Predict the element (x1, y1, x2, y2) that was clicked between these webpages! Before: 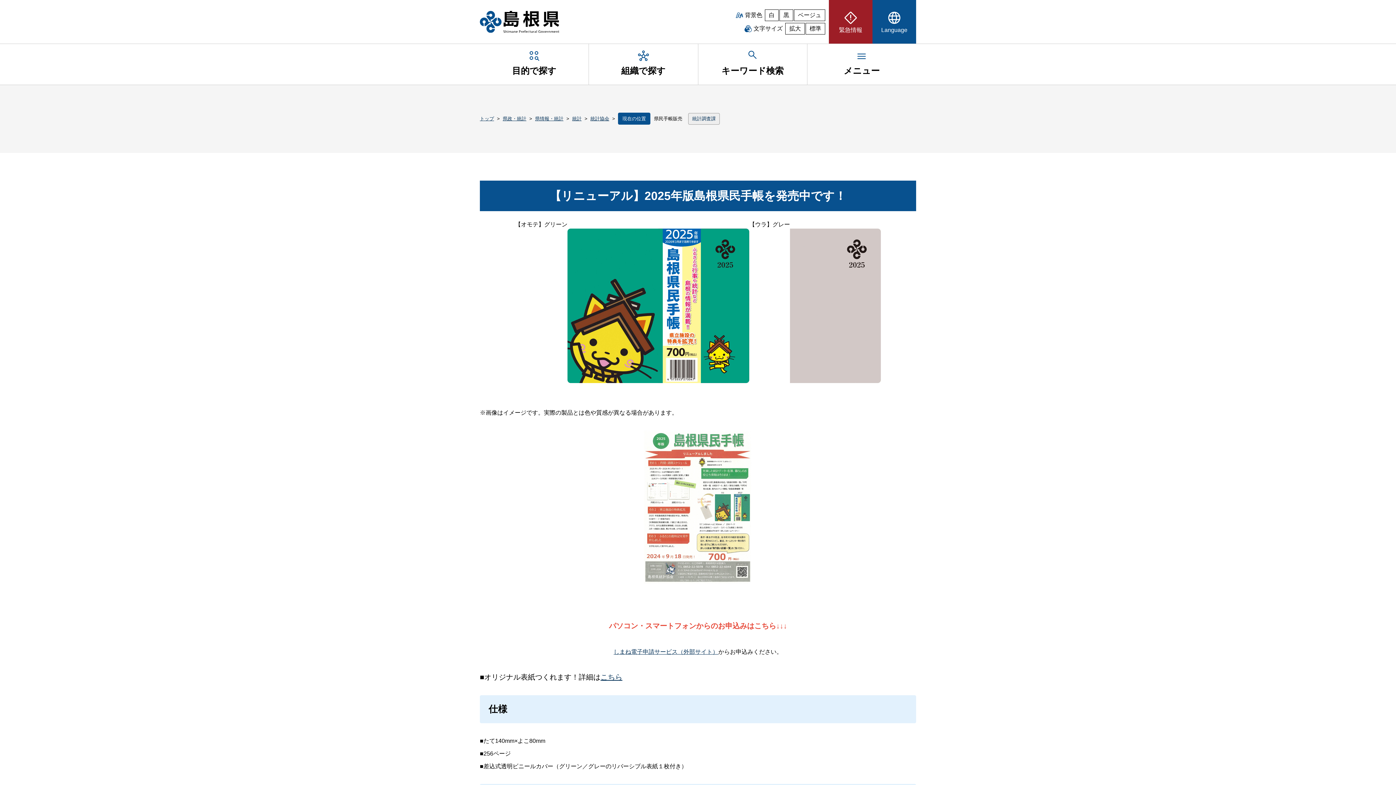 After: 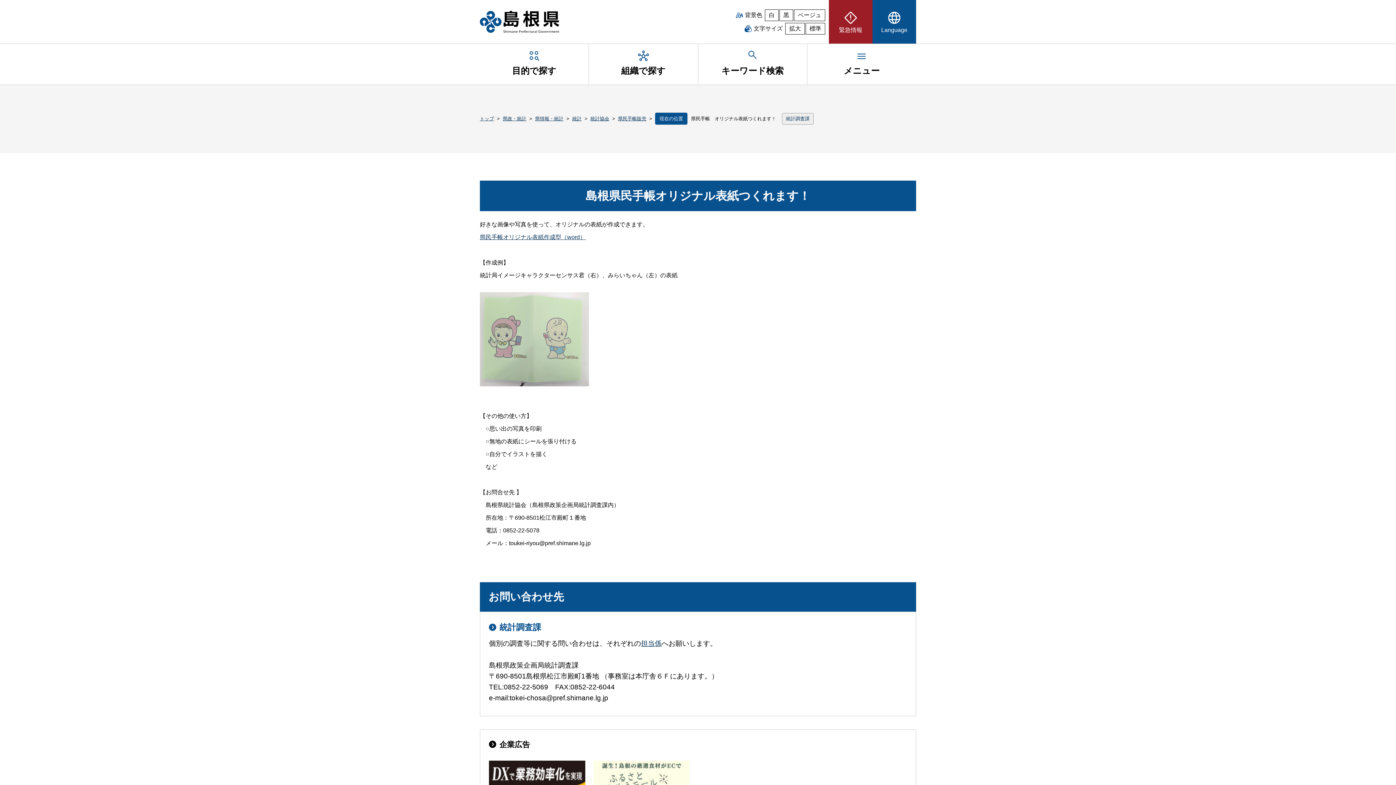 Action: bbox: (600, 673, 622, 681) label: こちら